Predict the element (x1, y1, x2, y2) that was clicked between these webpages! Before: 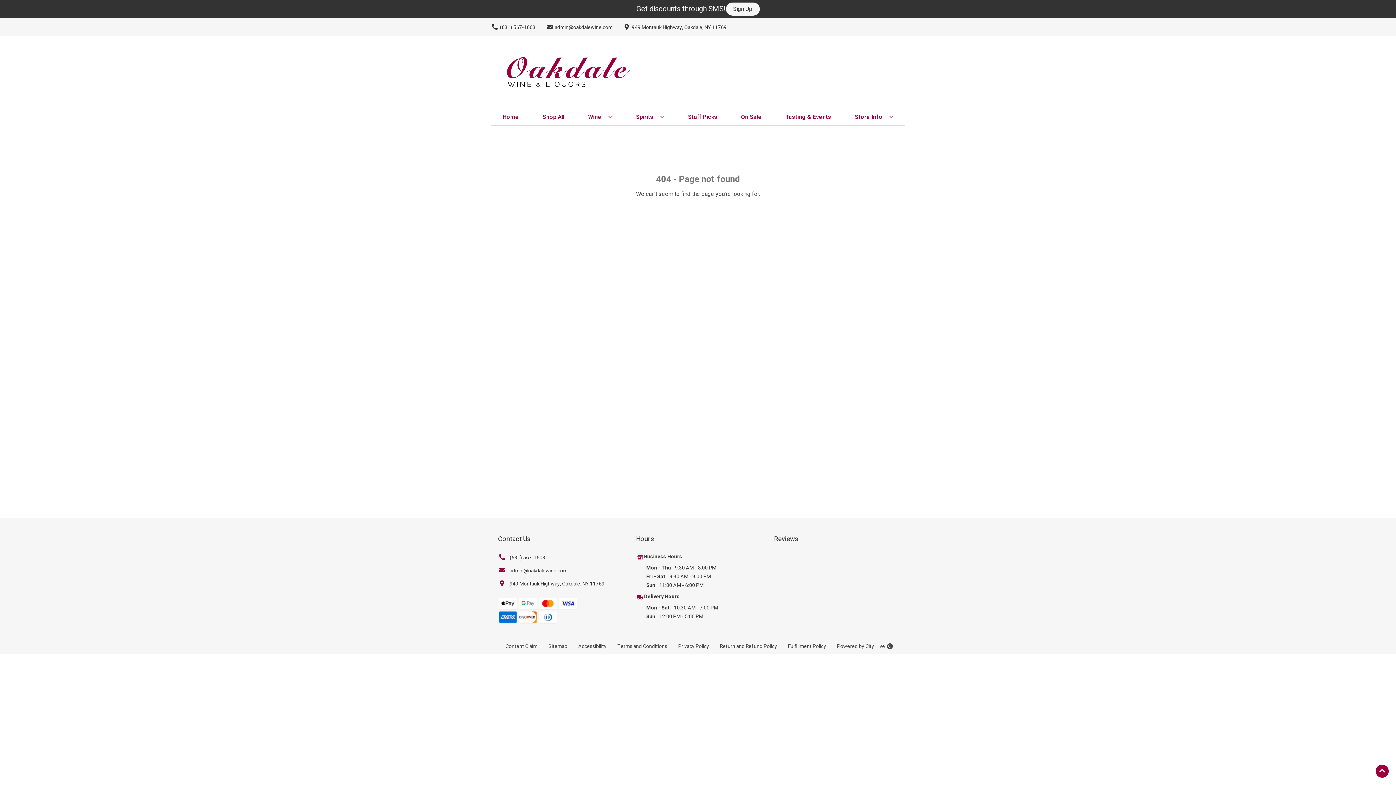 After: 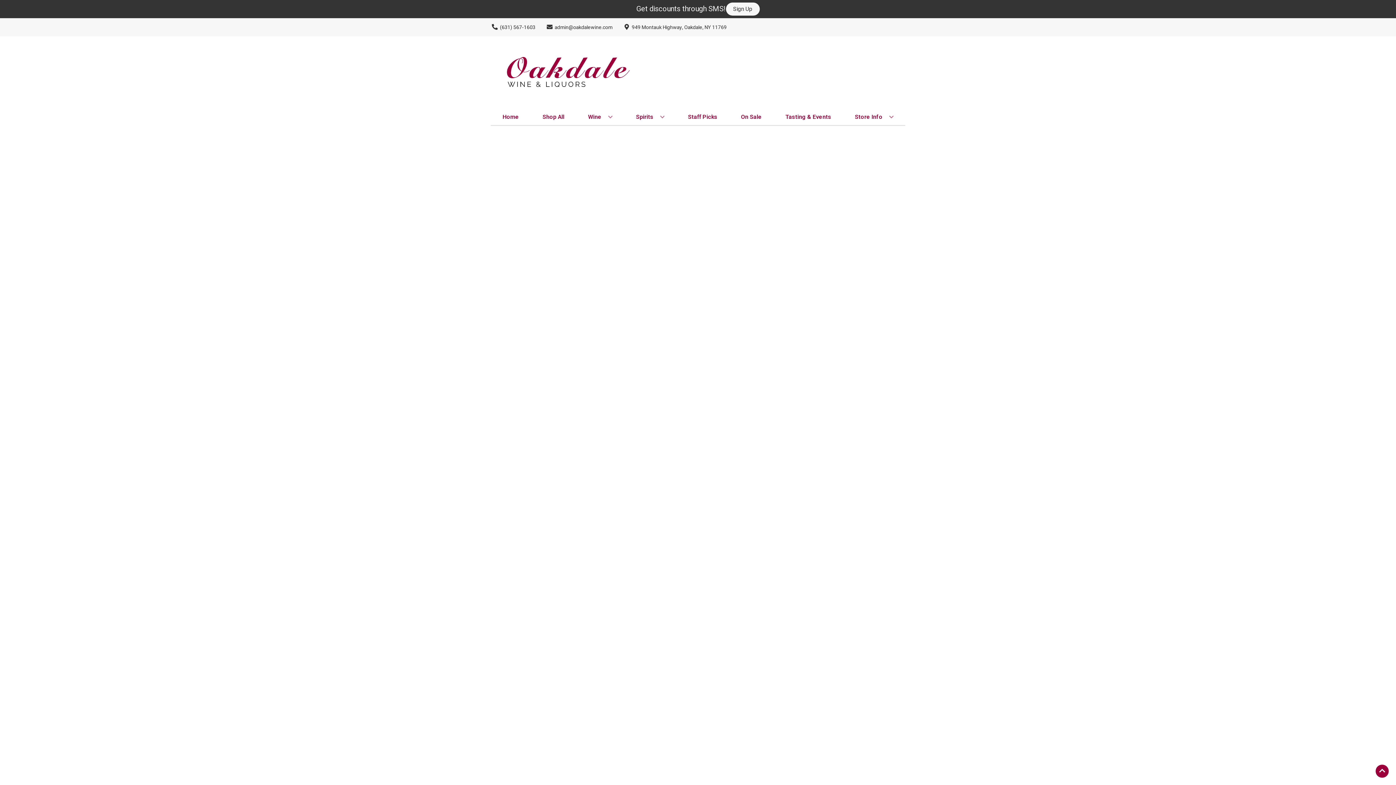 Action: label: Staff Picks bbox: (685, 109, 720, 125)